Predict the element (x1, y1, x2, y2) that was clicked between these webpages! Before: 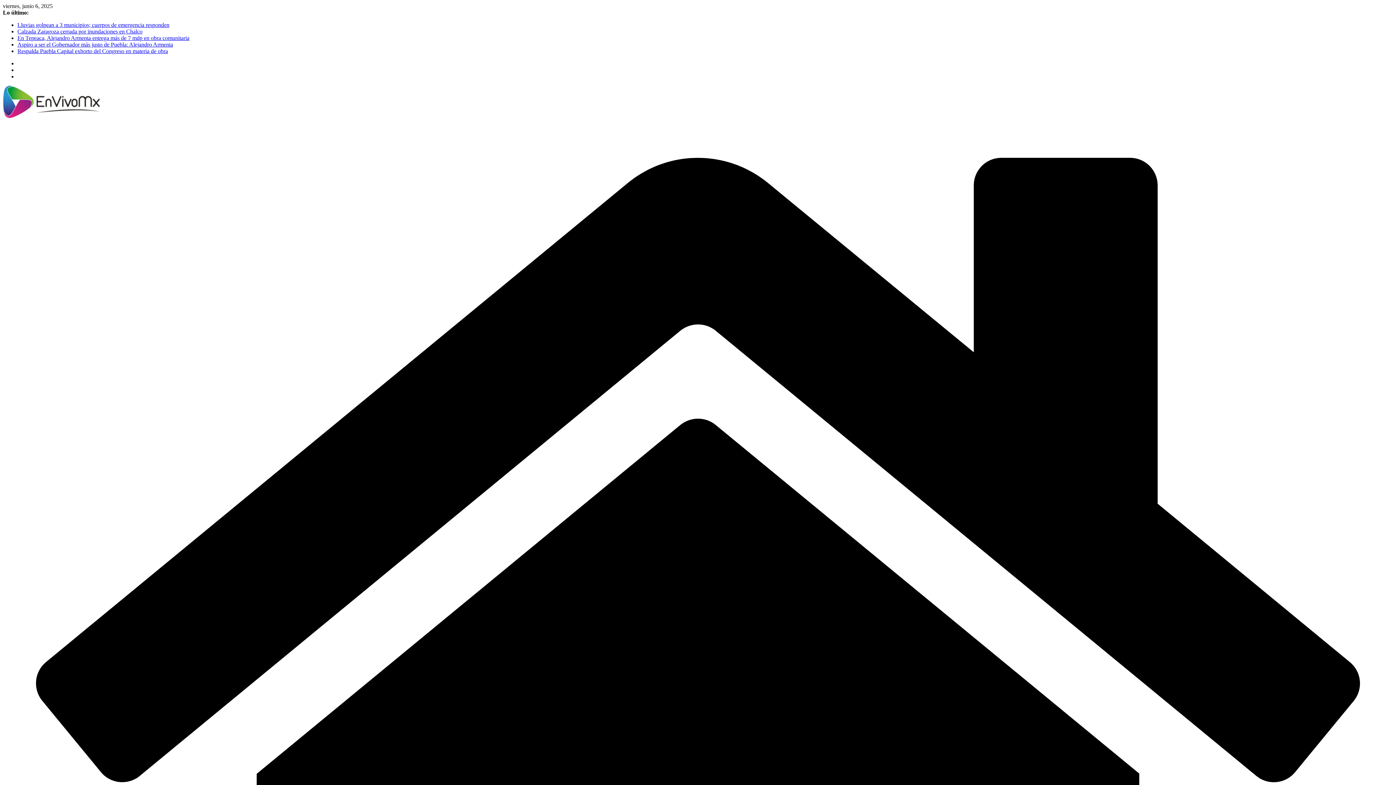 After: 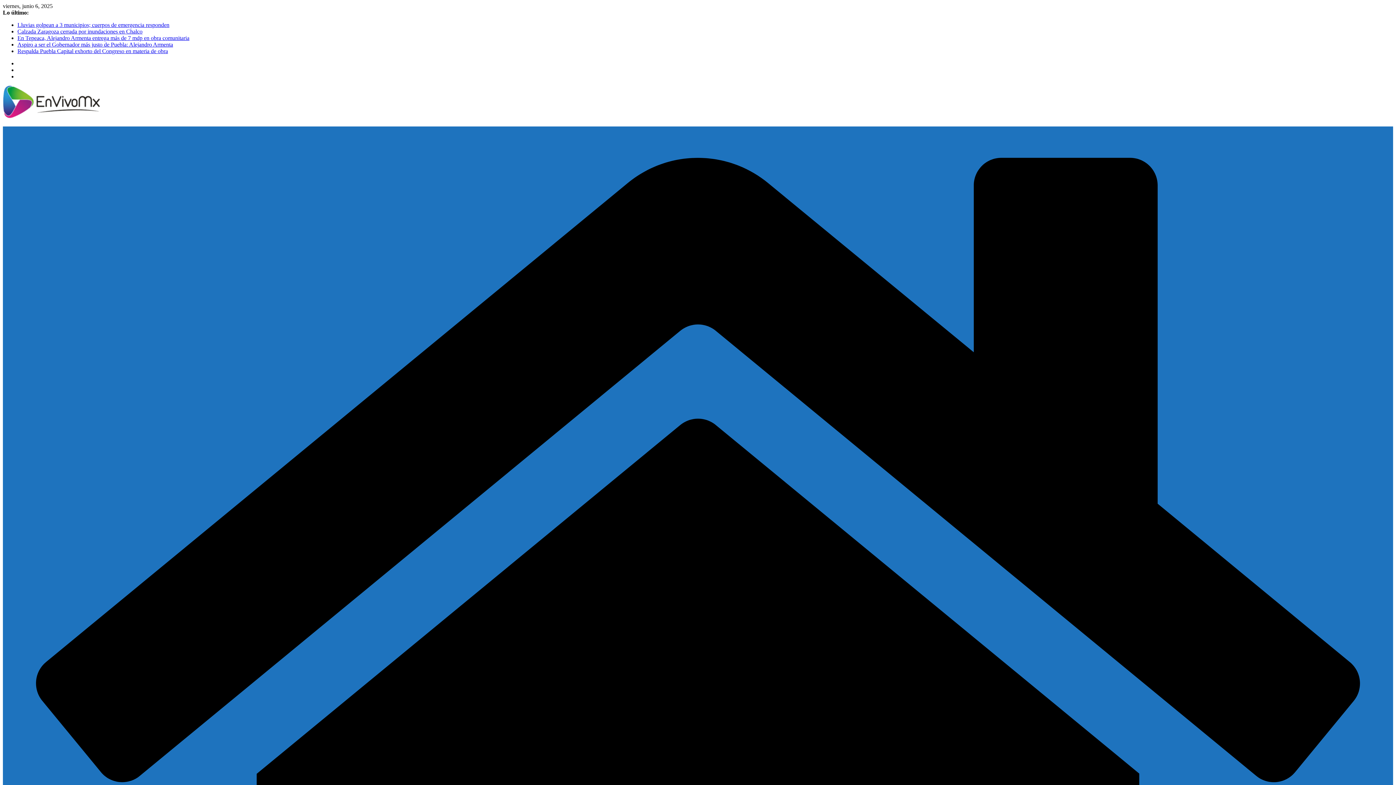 Action: bbox: (2, 113, 100, 119)